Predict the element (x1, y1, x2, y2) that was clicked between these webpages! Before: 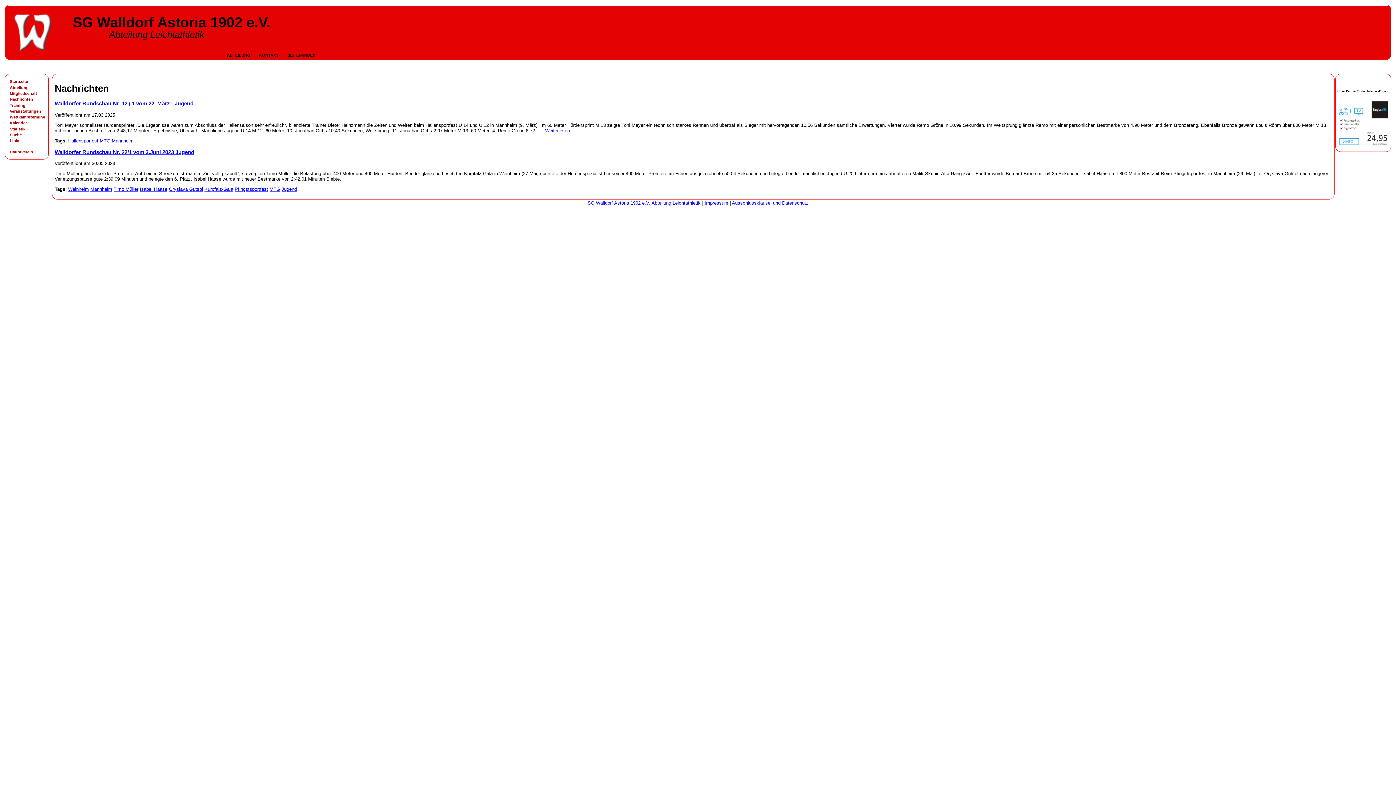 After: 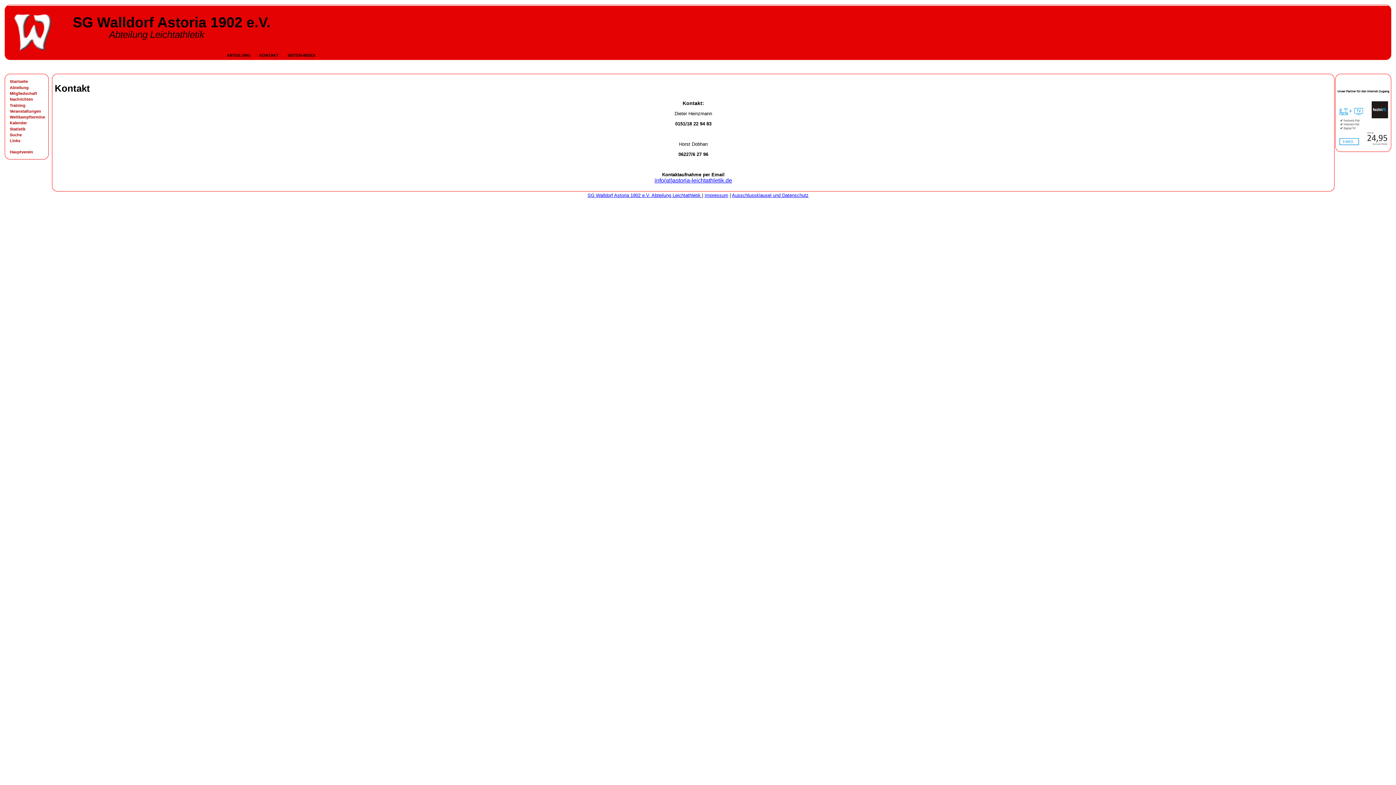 Action: label: KONTAKT bbox: (259, 53, 278, 57)